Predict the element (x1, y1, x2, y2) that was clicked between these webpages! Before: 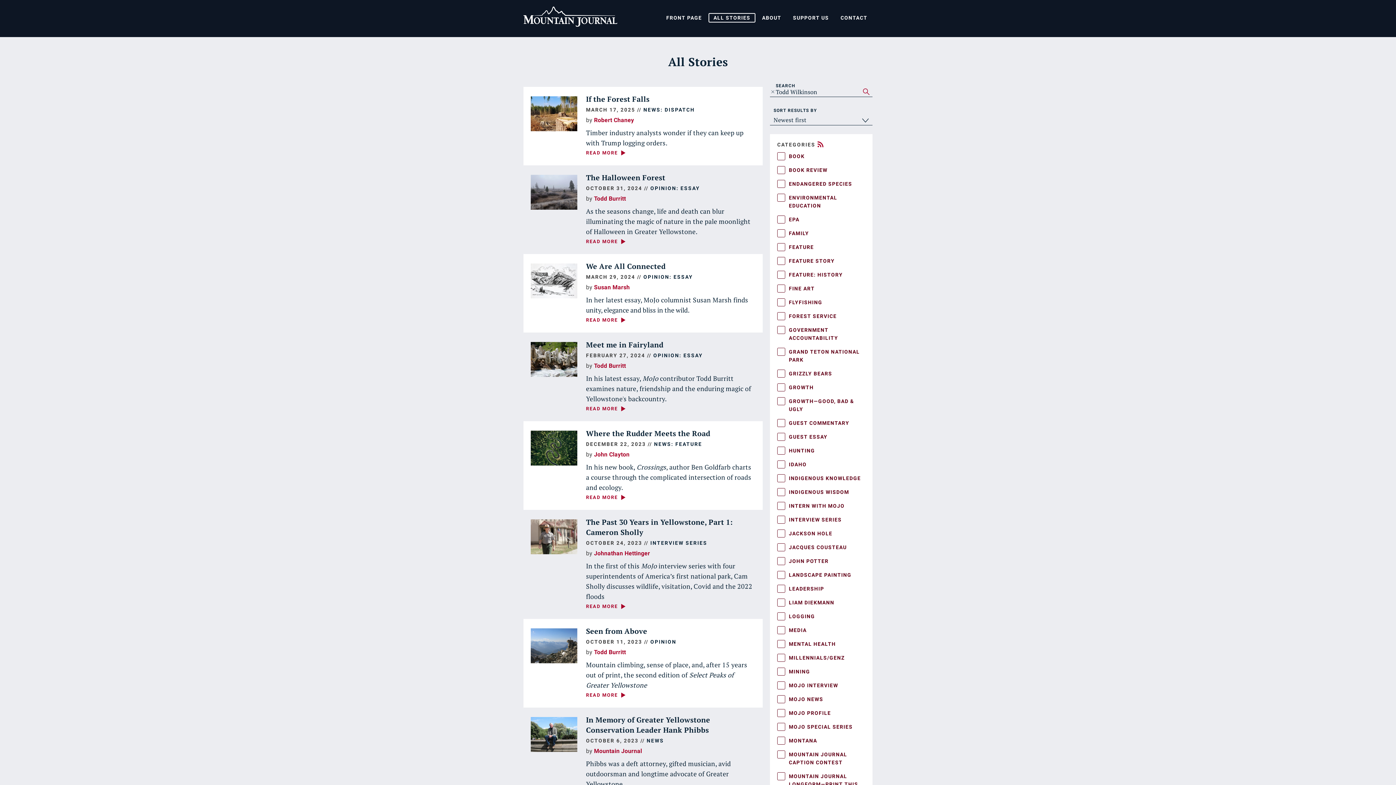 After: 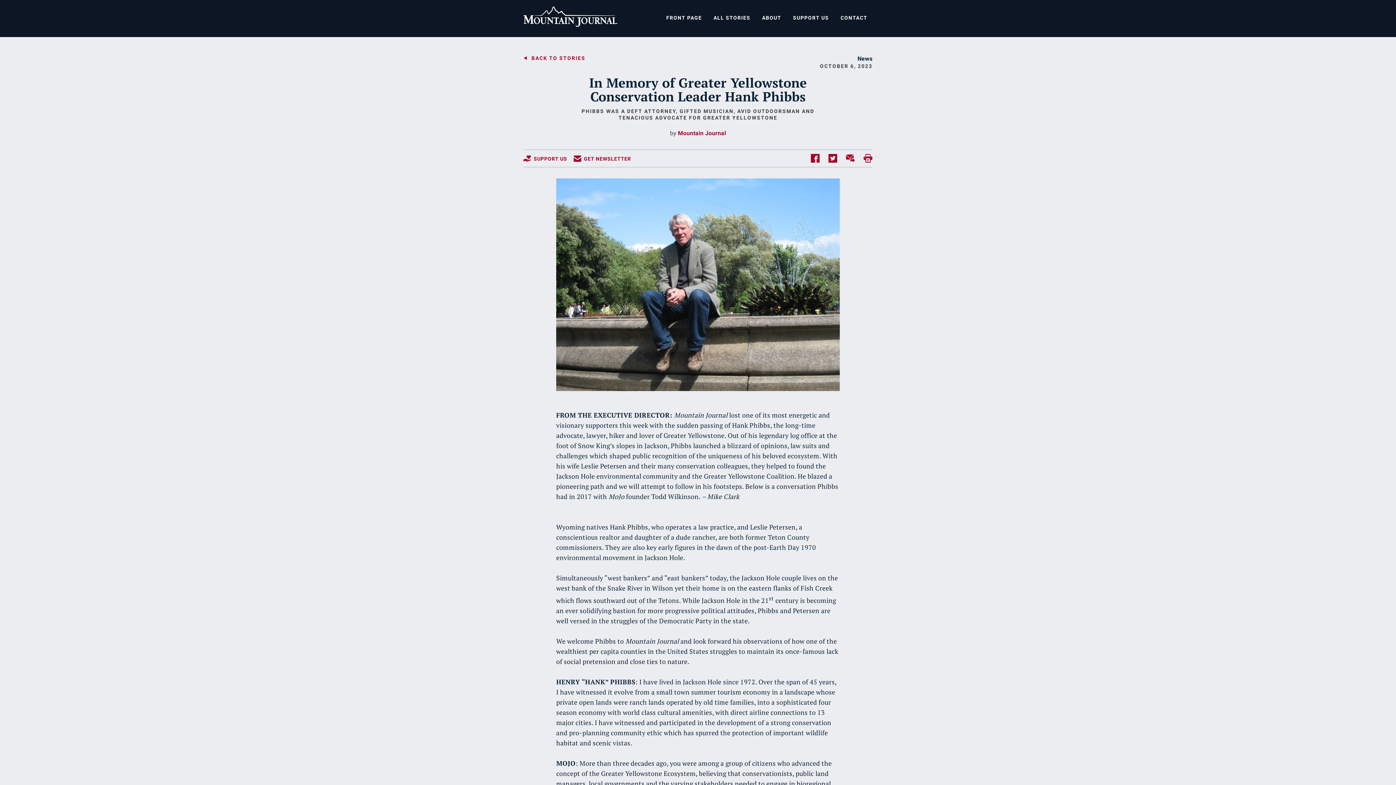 Action: label: In Memory of Greater Yellowstone Conservation Leader Hank Phibbs bbox: (586, 715, 710, 735)